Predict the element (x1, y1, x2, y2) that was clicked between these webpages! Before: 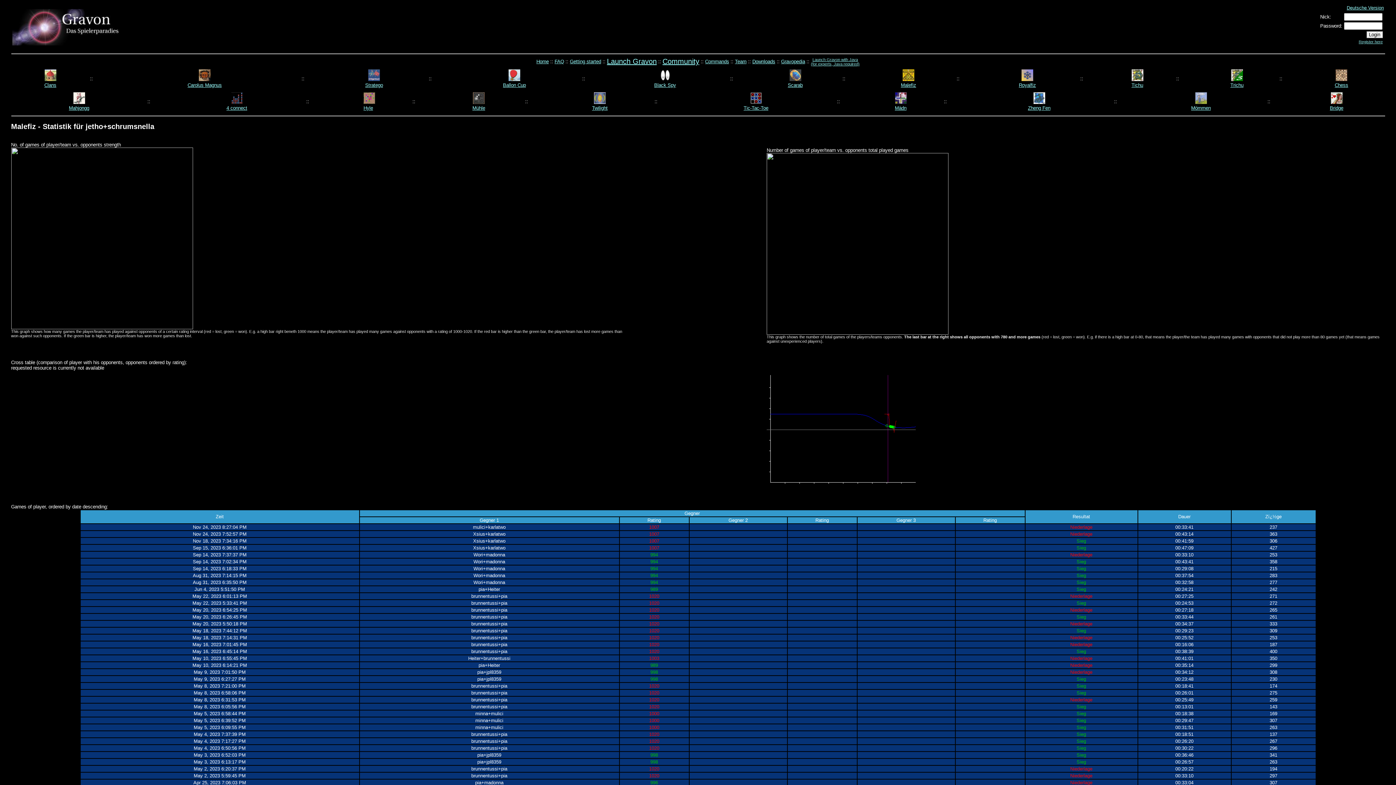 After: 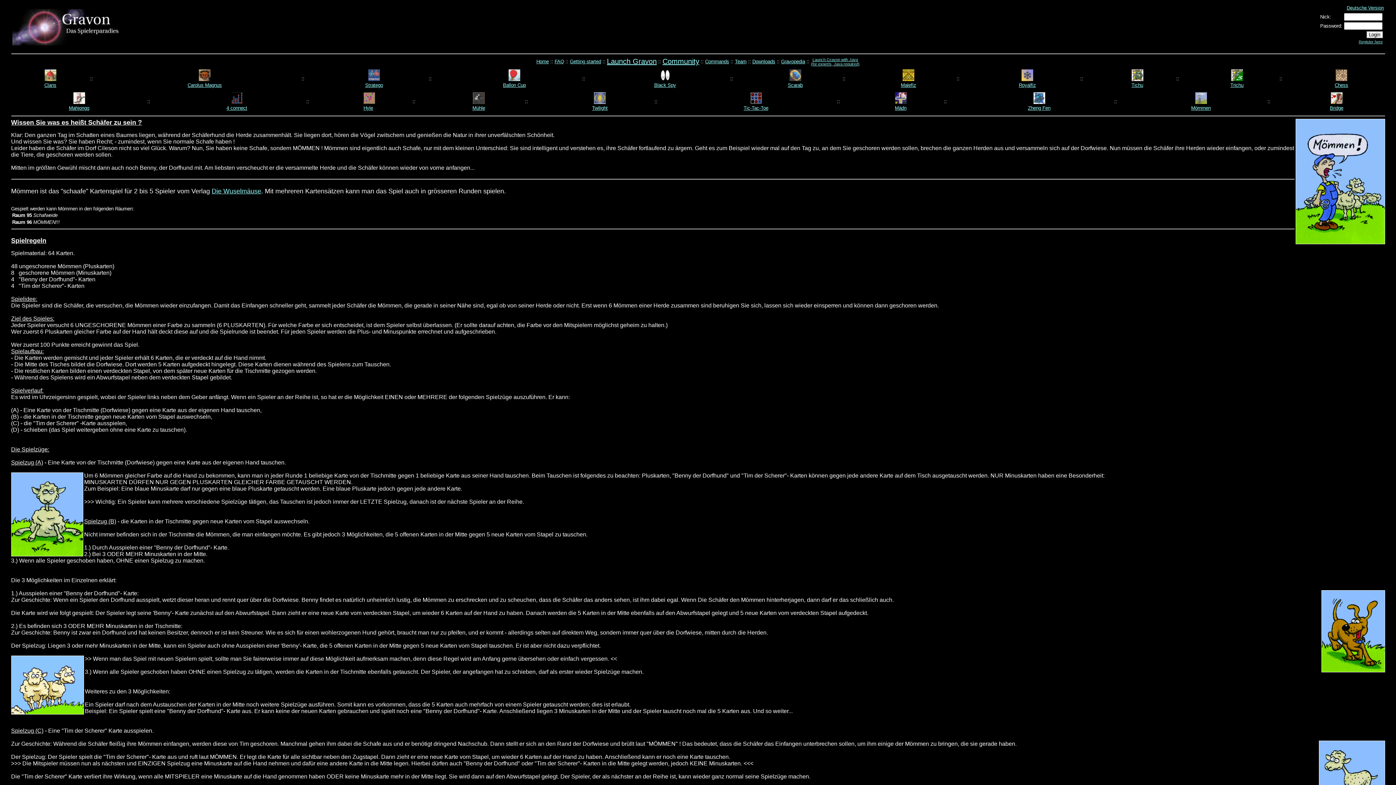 Action: bbox: (1195, 93, 1207, 99)